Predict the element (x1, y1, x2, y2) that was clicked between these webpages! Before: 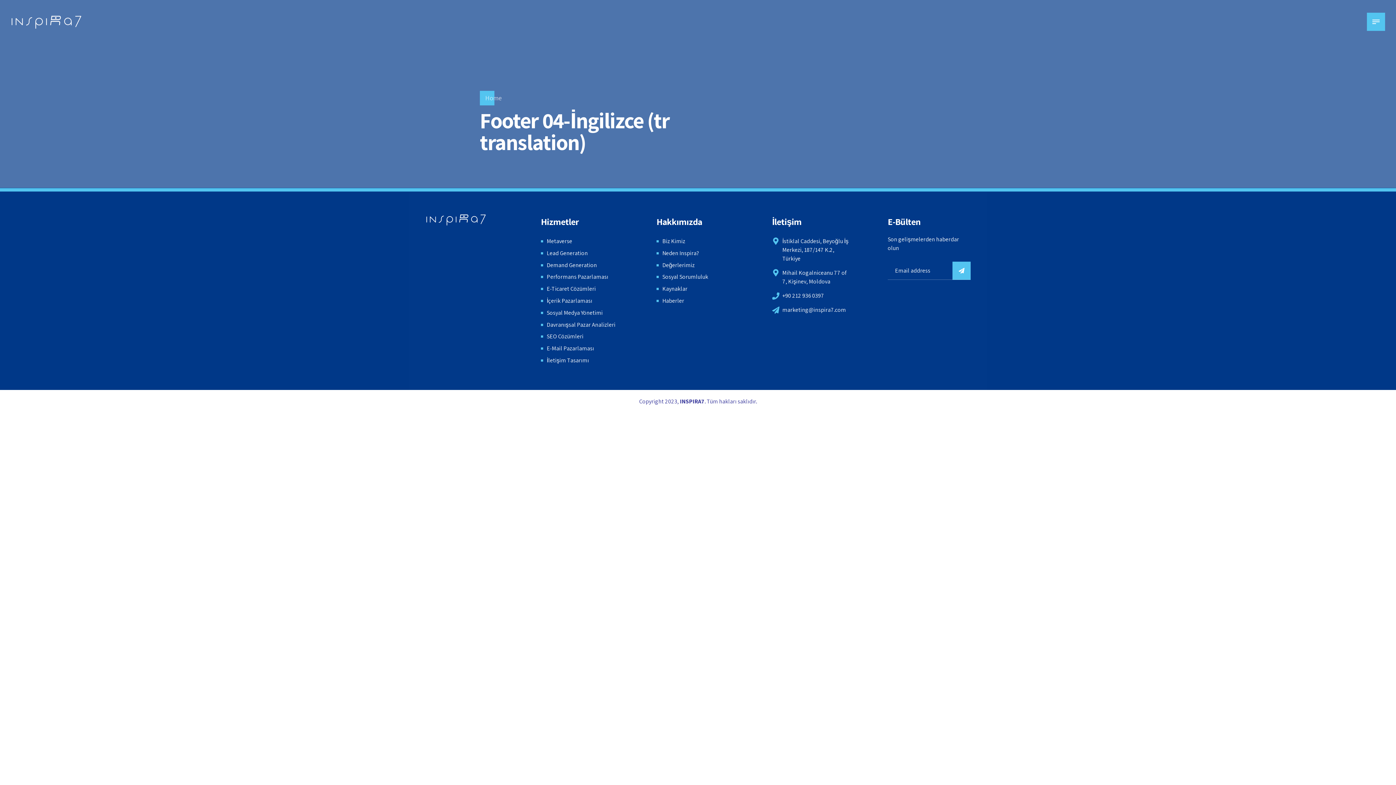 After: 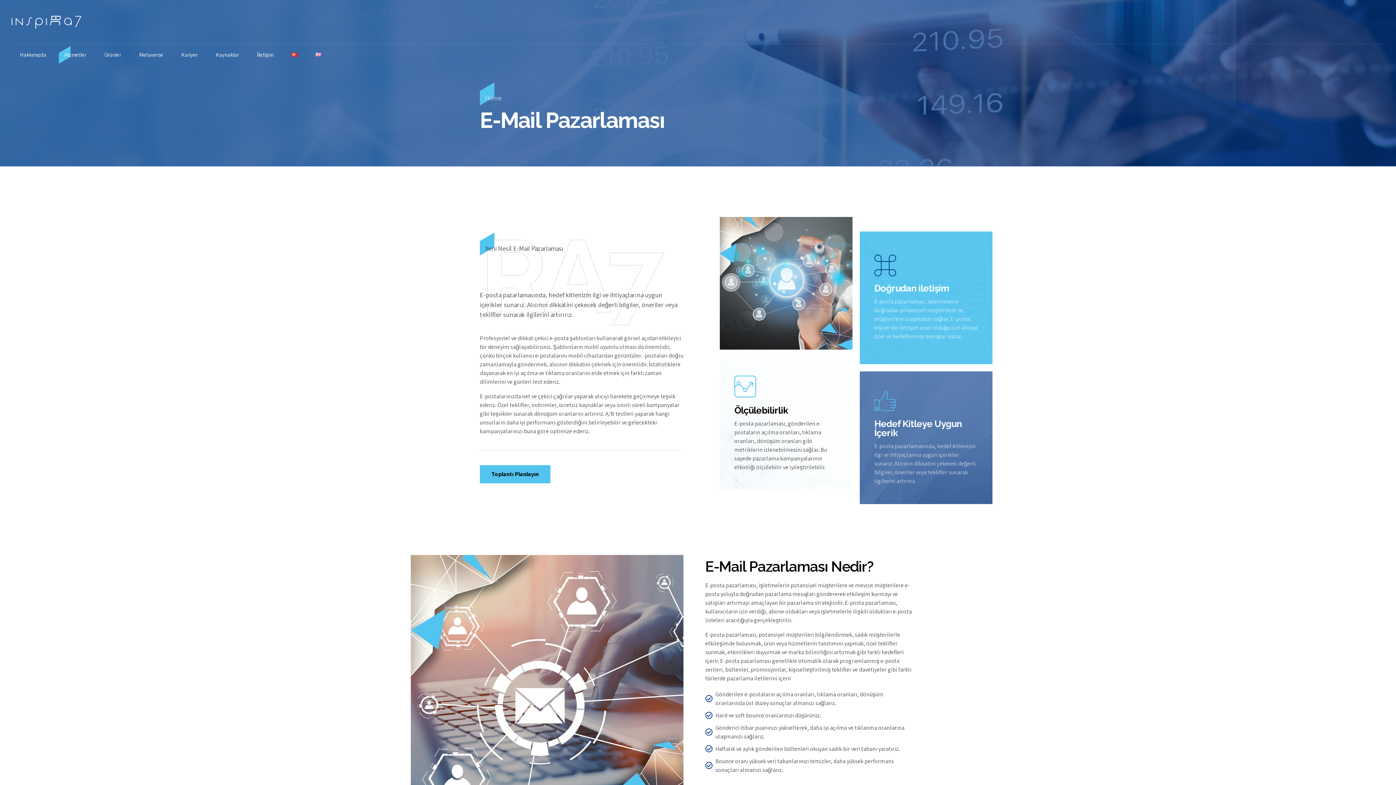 Action: label: E-Mail Pazarlaması bbox: (546, 344, 594, 352)